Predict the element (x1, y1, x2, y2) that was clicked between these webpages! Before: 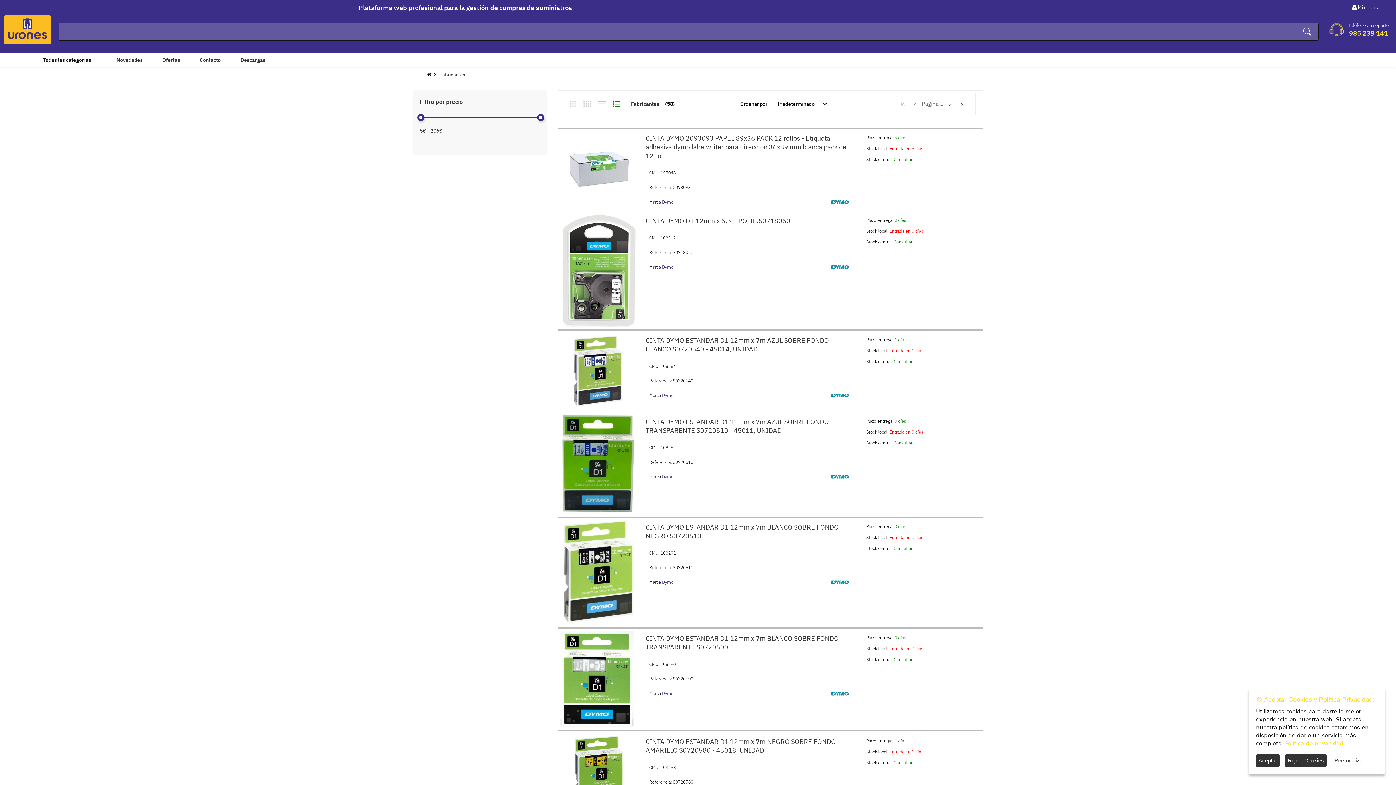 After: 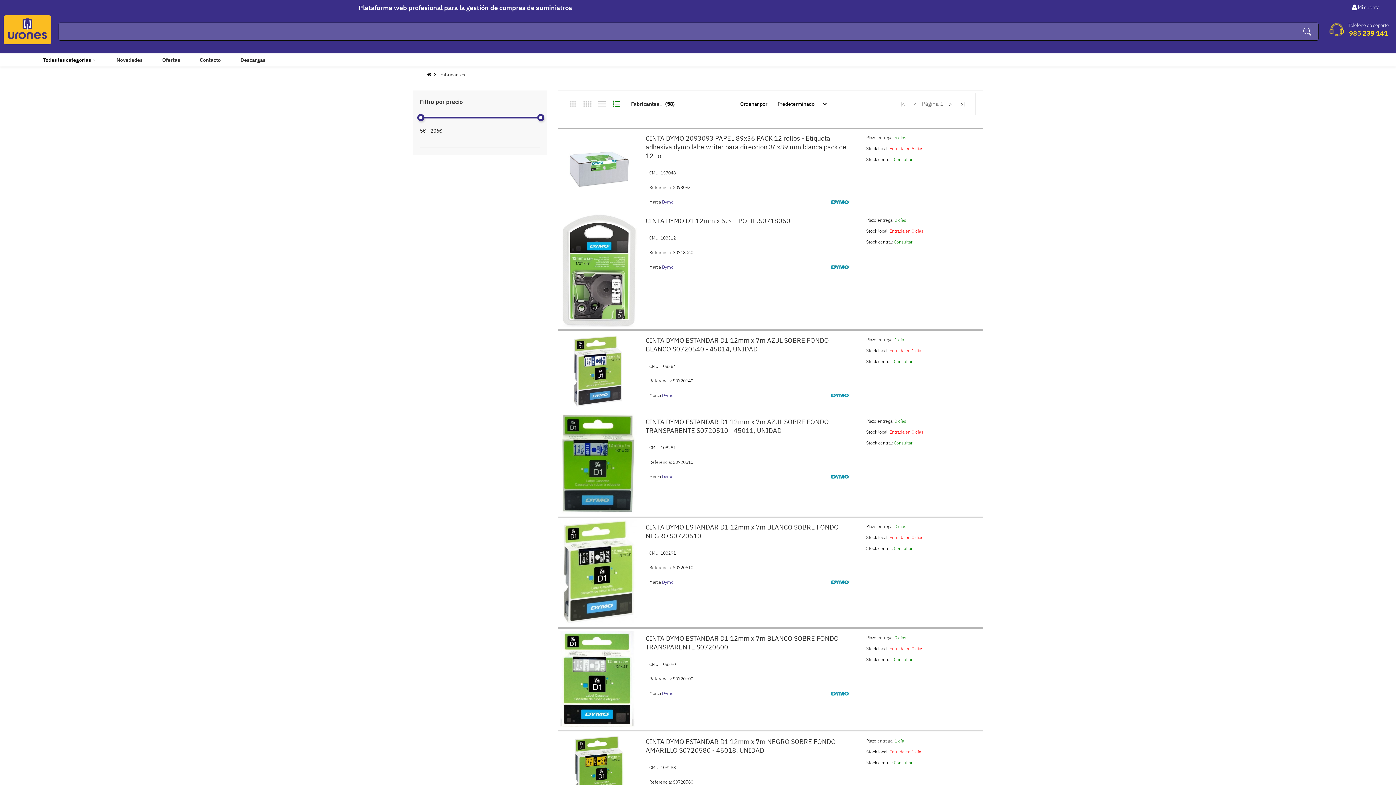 Action: label: Reject Cookies bbox: (1285, 754, 1326, 767)